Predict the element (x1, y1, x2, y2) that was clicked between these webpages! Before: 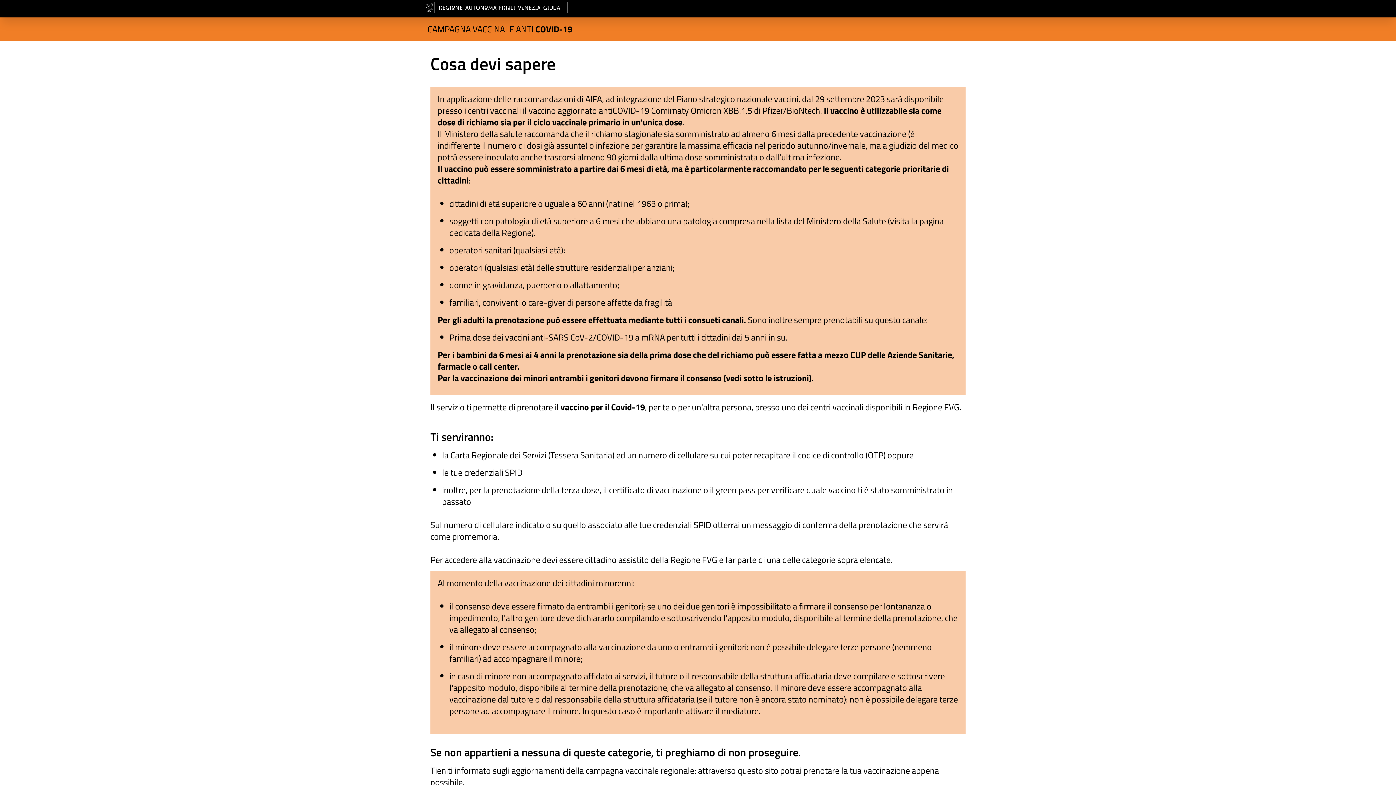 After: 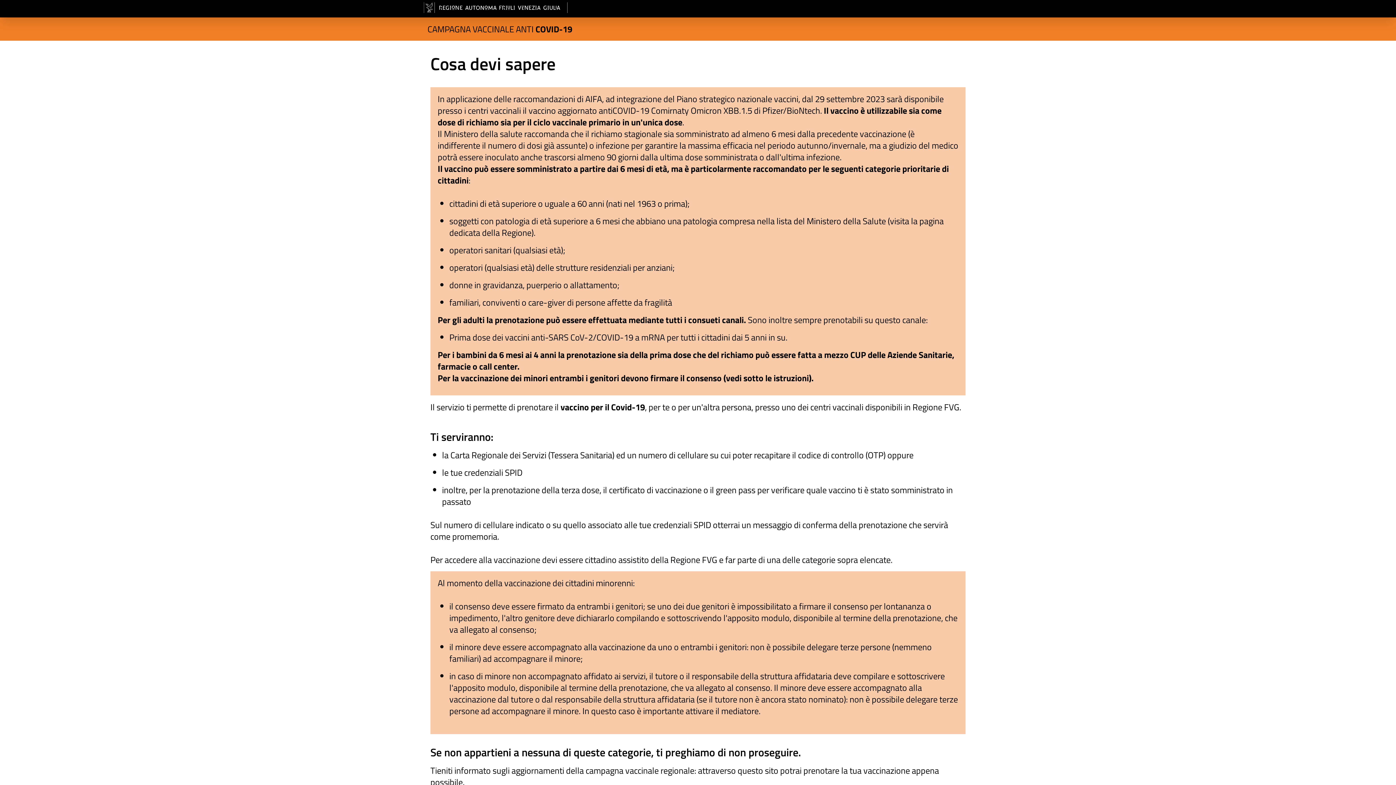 Action: bbox: (424, -3, 567, 21) label: vai al sito della Regione Autonoma Friuli Venezia Giulia